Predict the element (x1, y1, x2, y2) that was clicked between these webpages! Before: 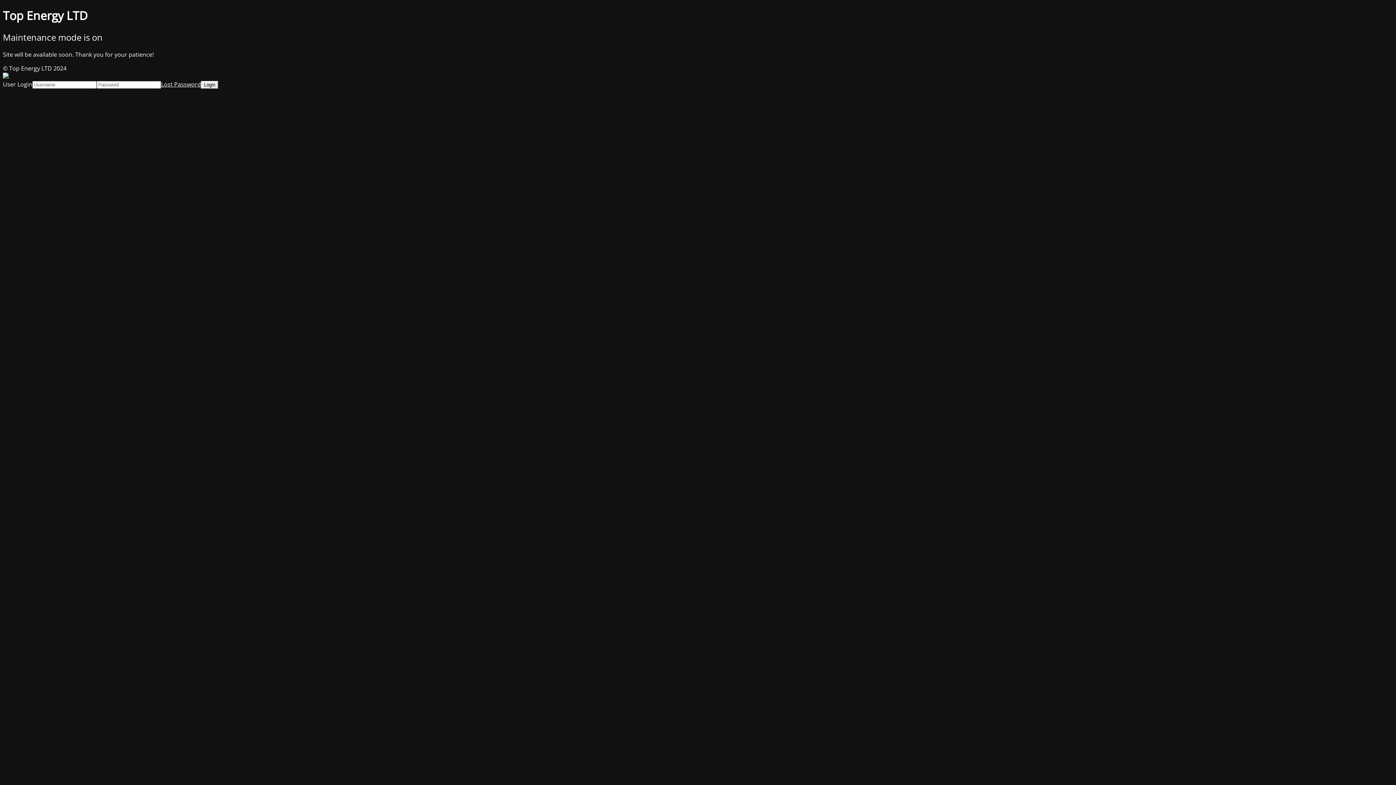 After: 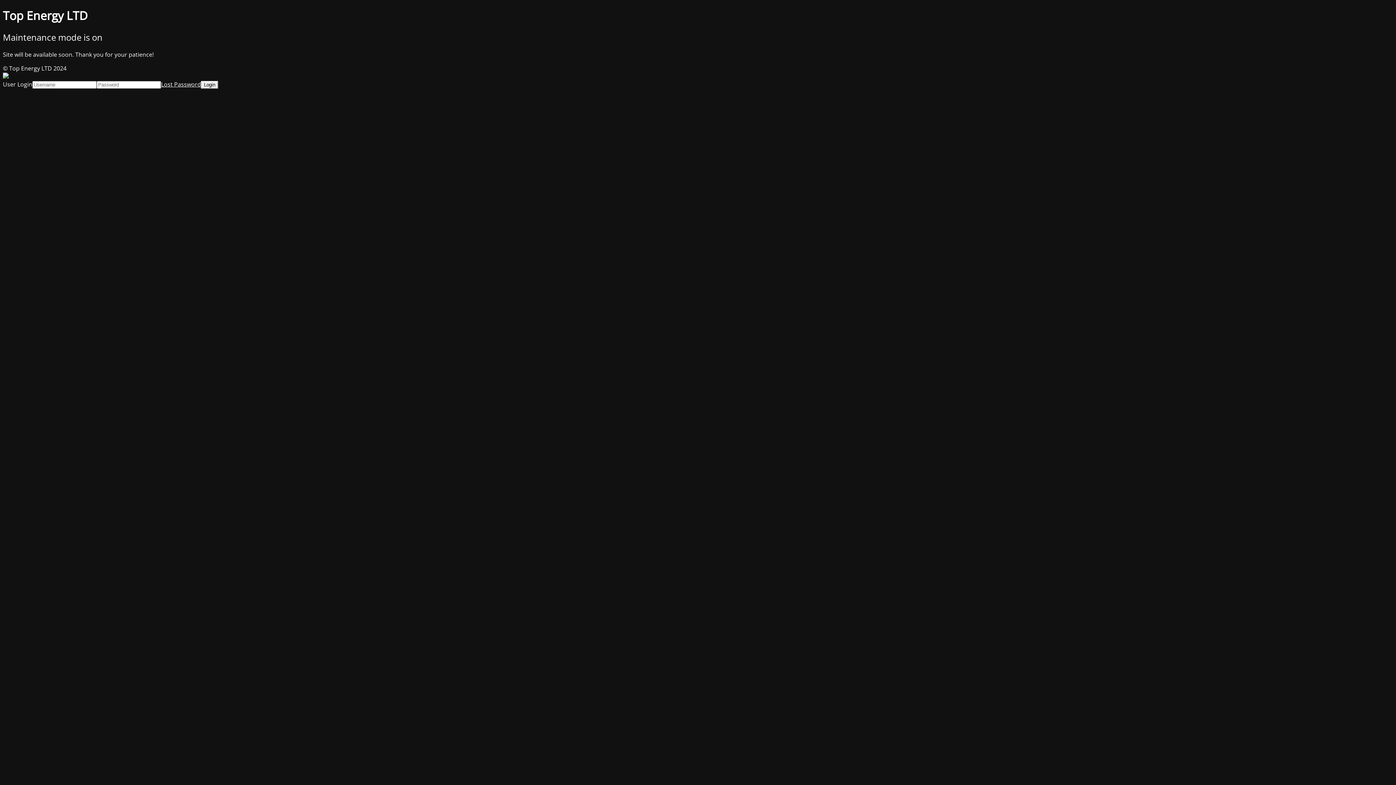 Action: bbox: (161, 80, 201, 88) label: Lost Password